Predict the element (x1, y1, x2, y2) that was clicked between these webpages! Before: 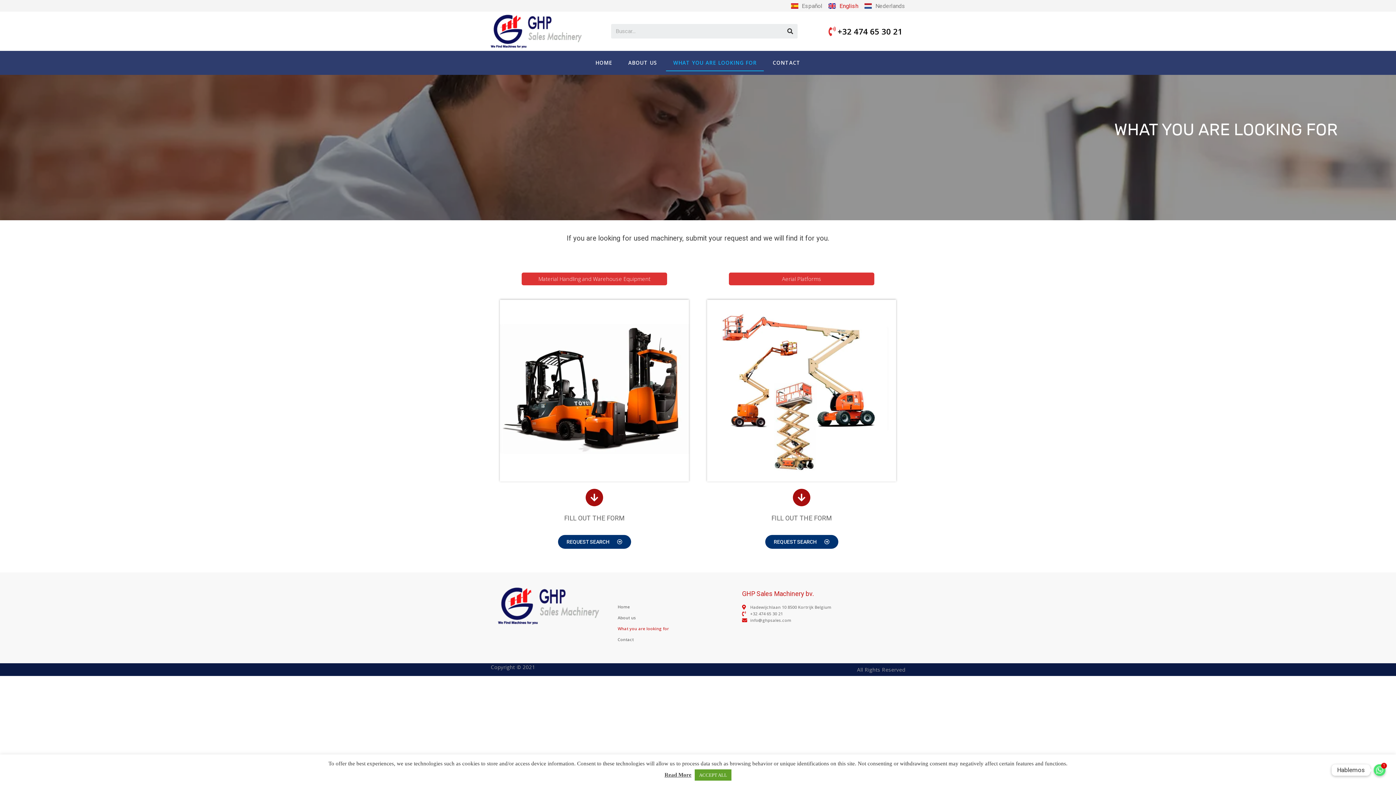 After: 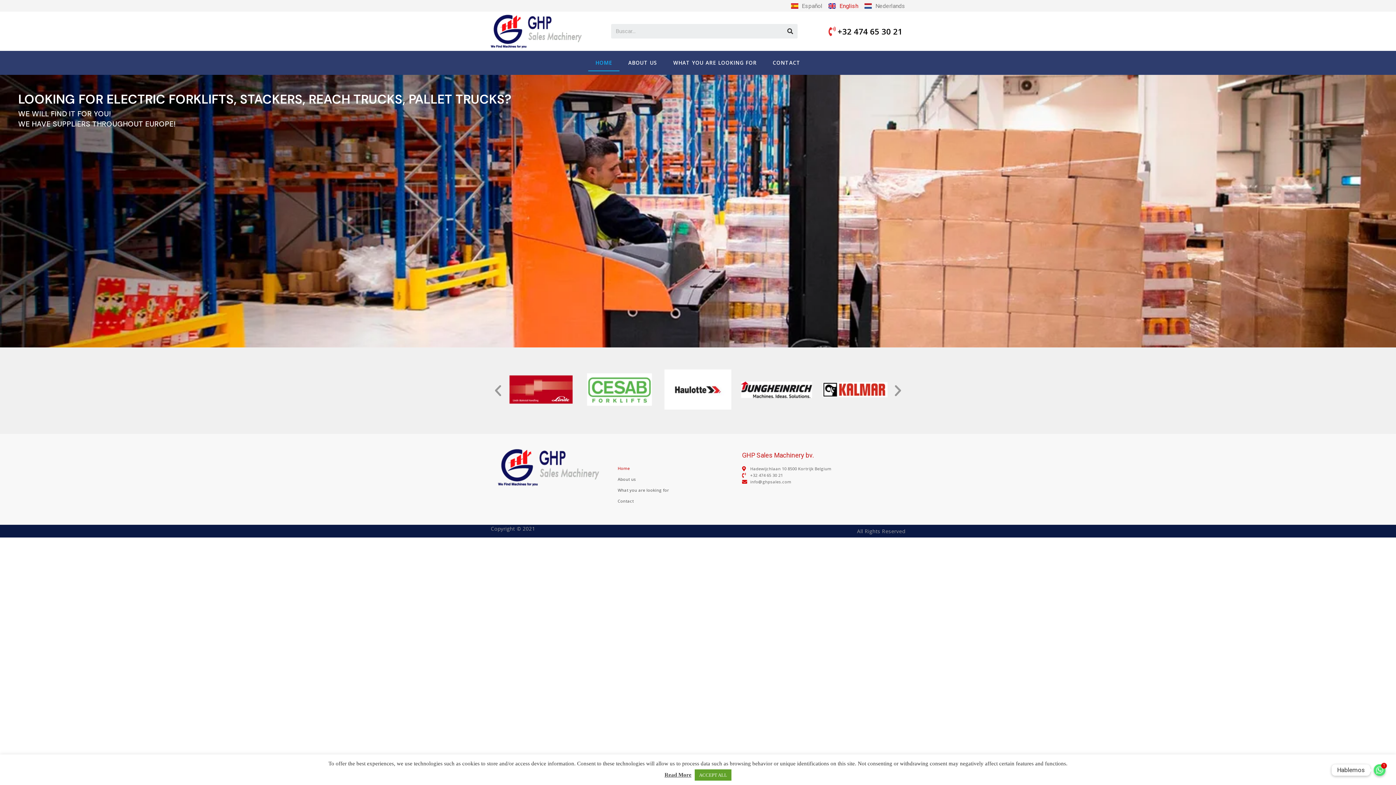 Action: bbox: (617, 601, 720, 612) label: Home